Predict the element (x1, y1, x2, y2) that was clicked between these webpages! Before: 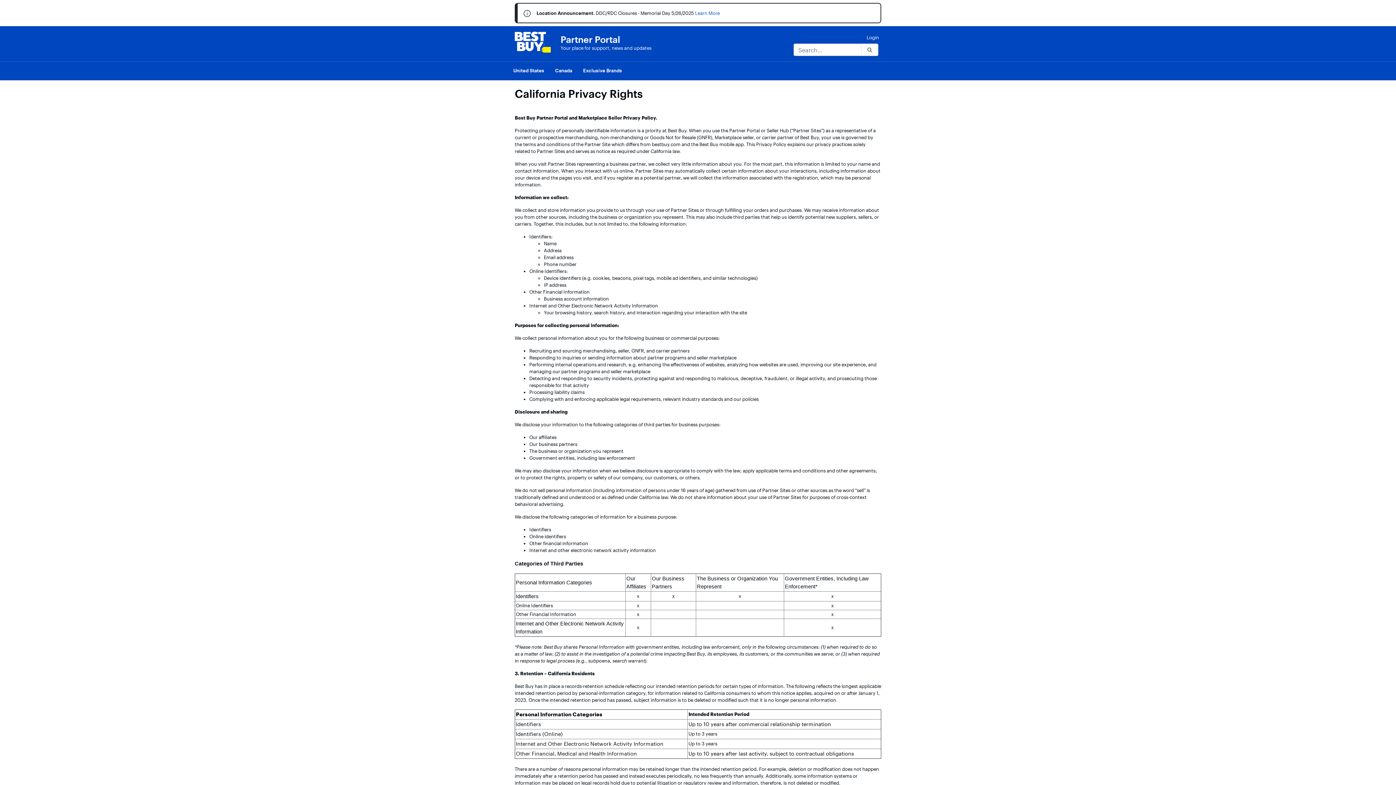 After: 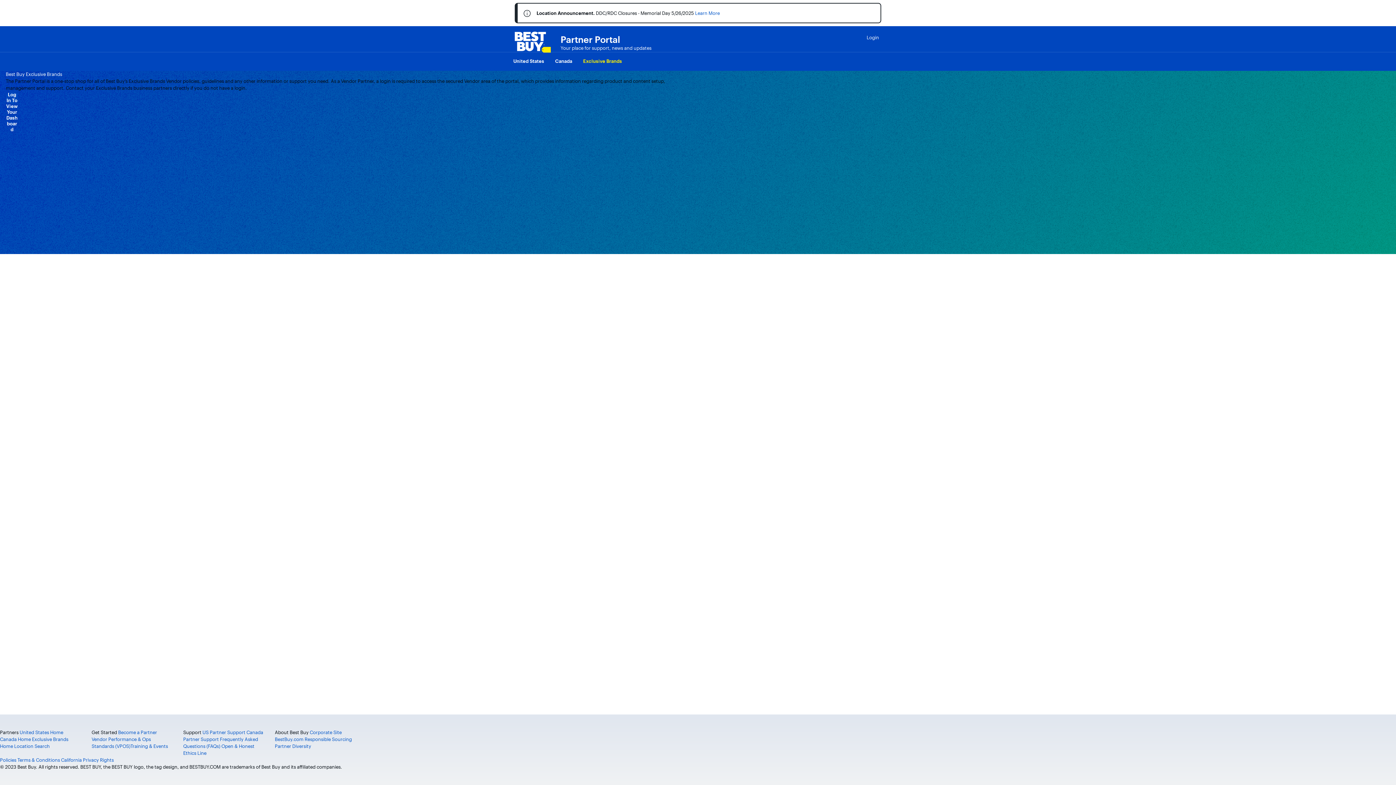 Action: bbox: (579, 61, 629, 79) label: Exclusive Brands